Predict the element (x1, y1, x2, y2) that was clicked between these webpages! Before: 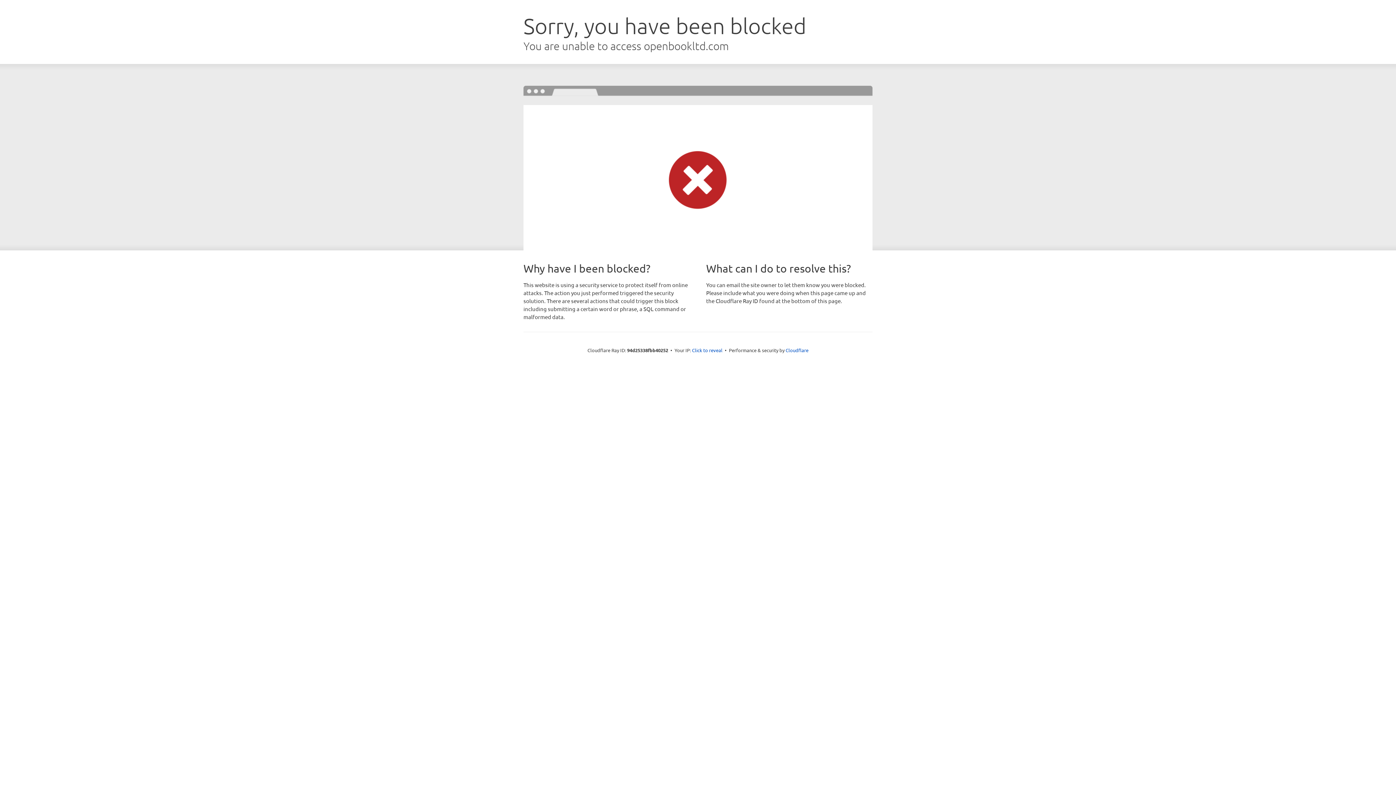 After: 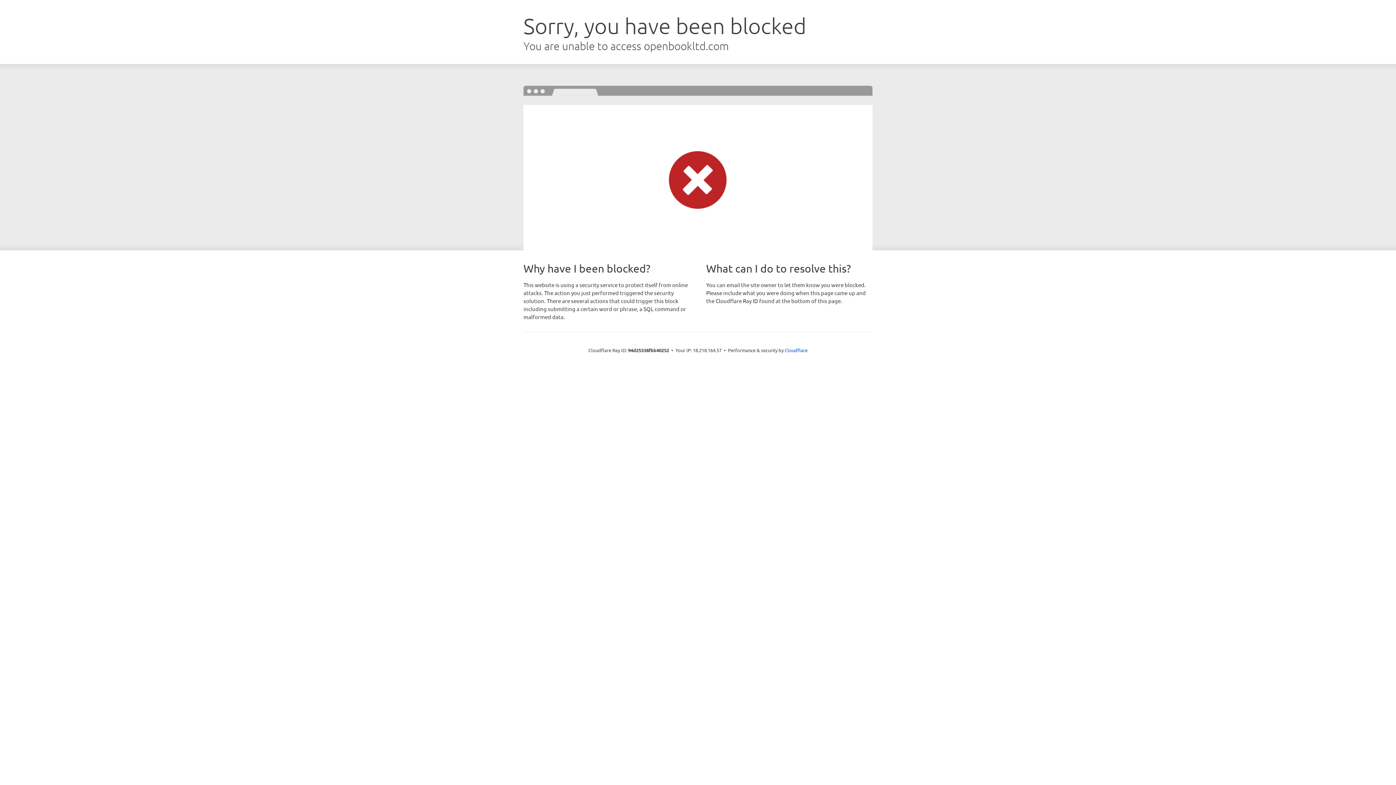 Action: bbox: (692, 346, 722, 353) label: Click to reveal